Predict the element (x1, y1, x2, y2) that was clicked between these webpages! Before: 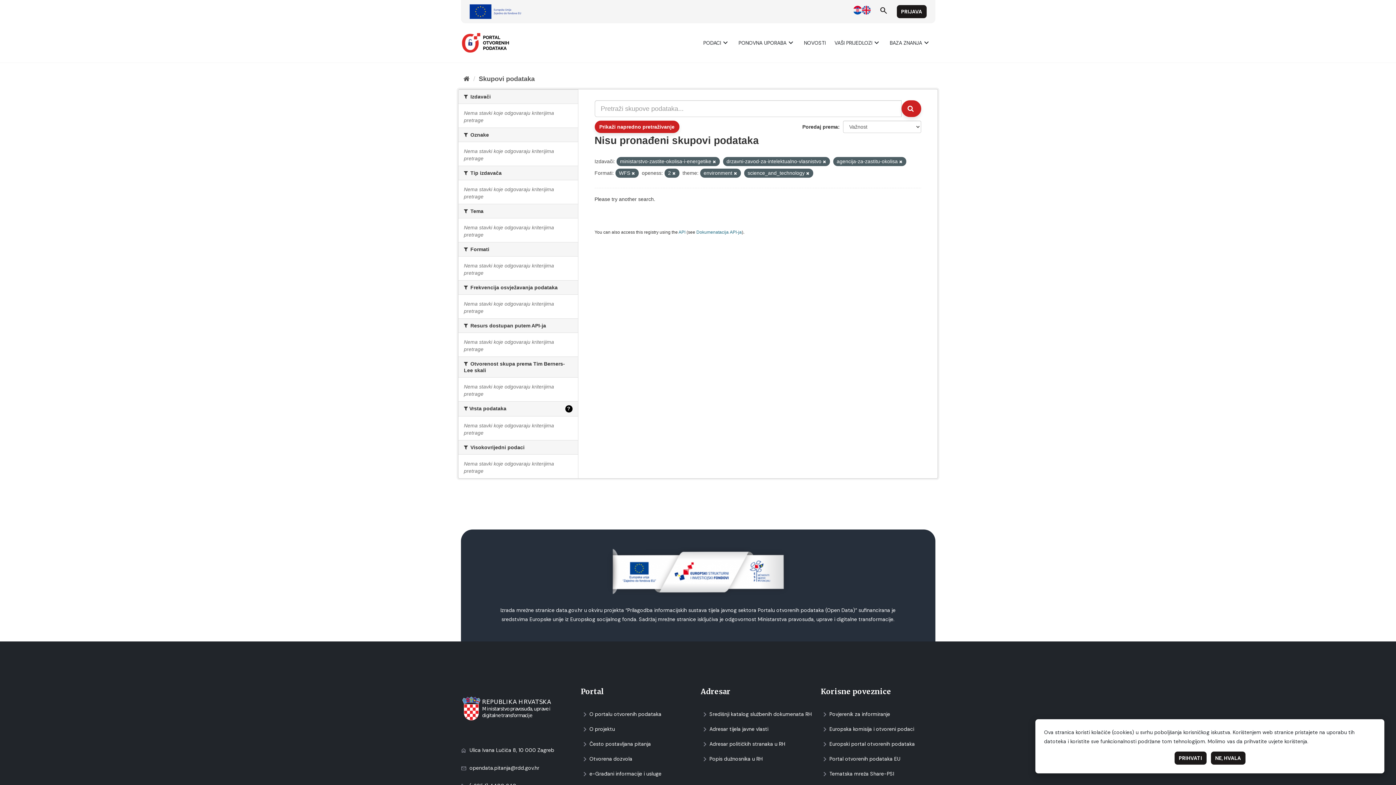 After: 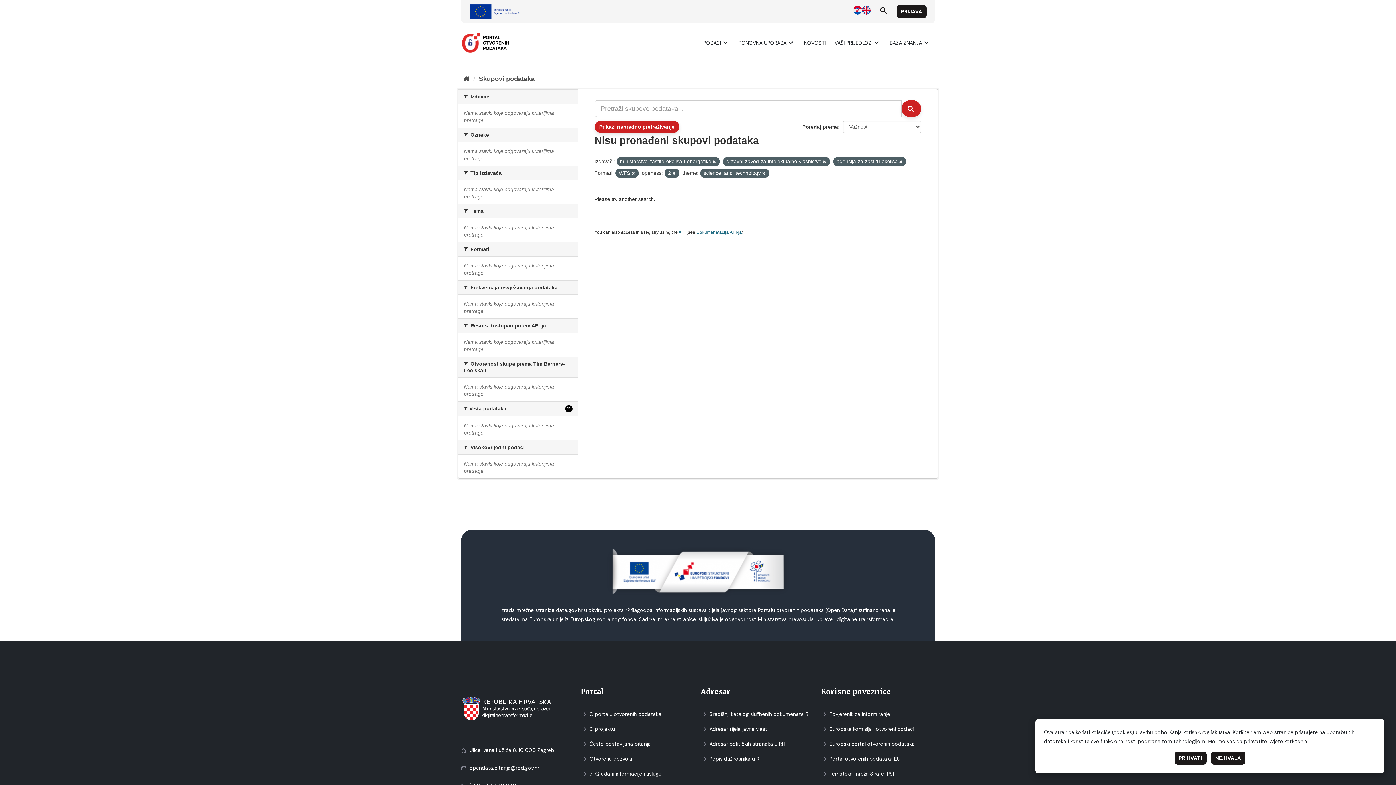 Action: bbox: (734, 171, 737, 175)